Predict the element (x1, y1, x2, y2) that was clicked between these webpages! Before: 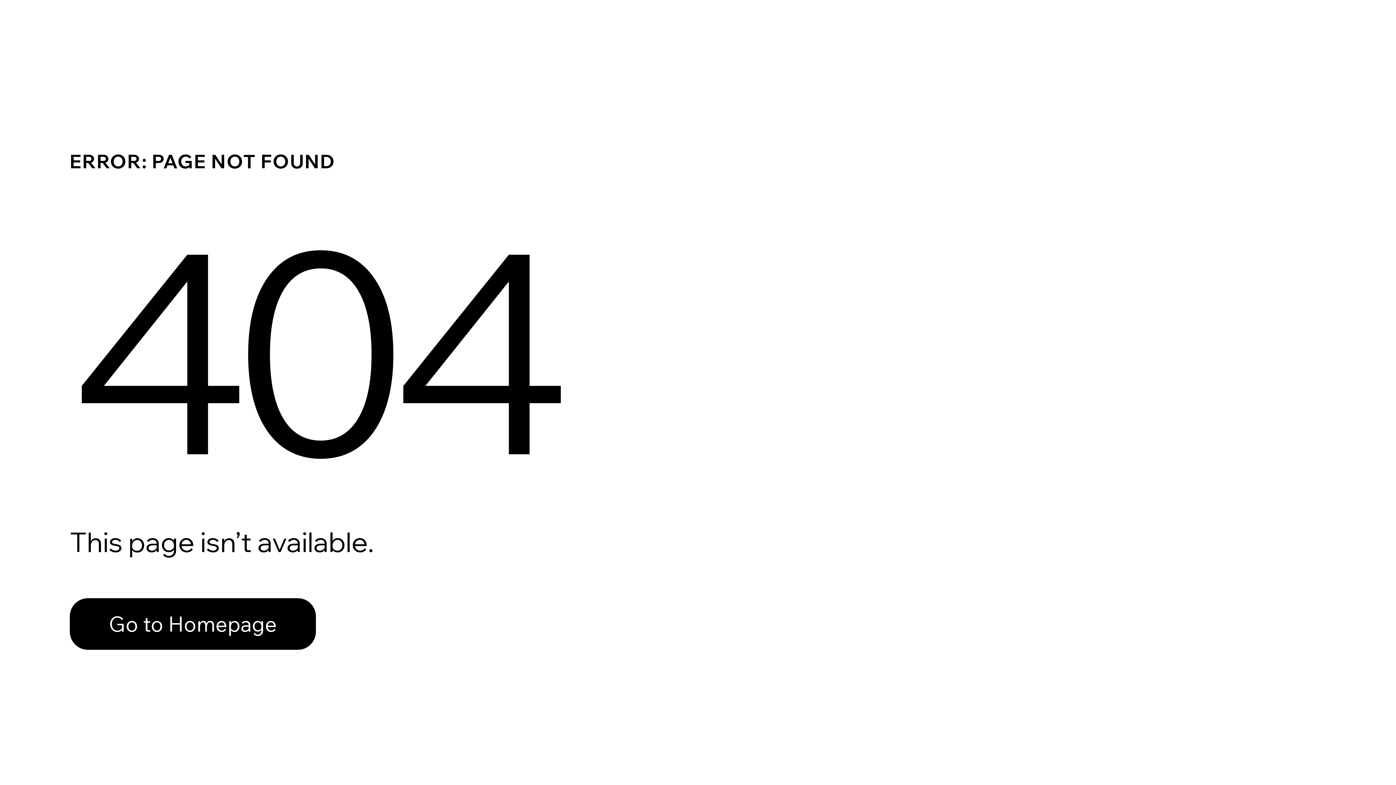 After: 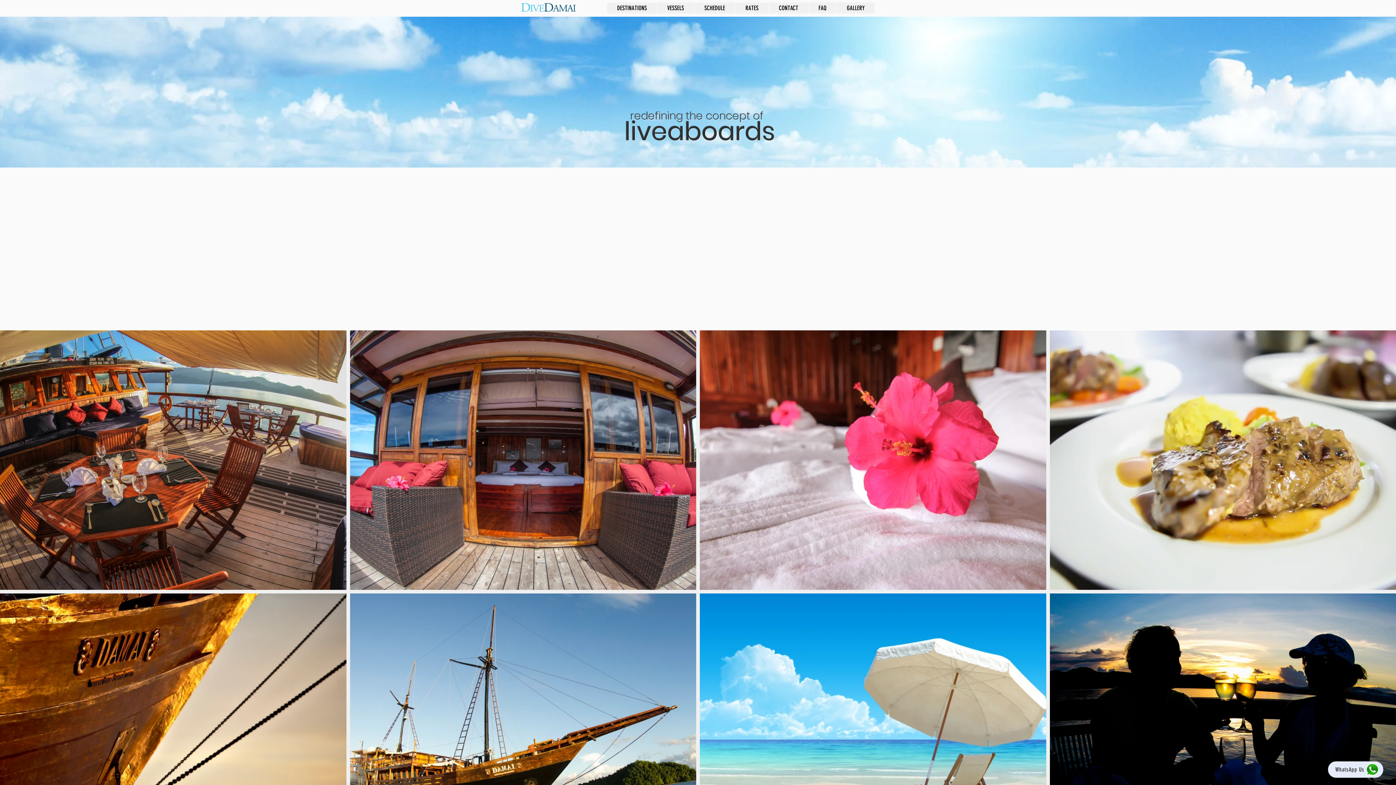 Action: label: Go to Homepage bbox: (69, 582, 768, 659)